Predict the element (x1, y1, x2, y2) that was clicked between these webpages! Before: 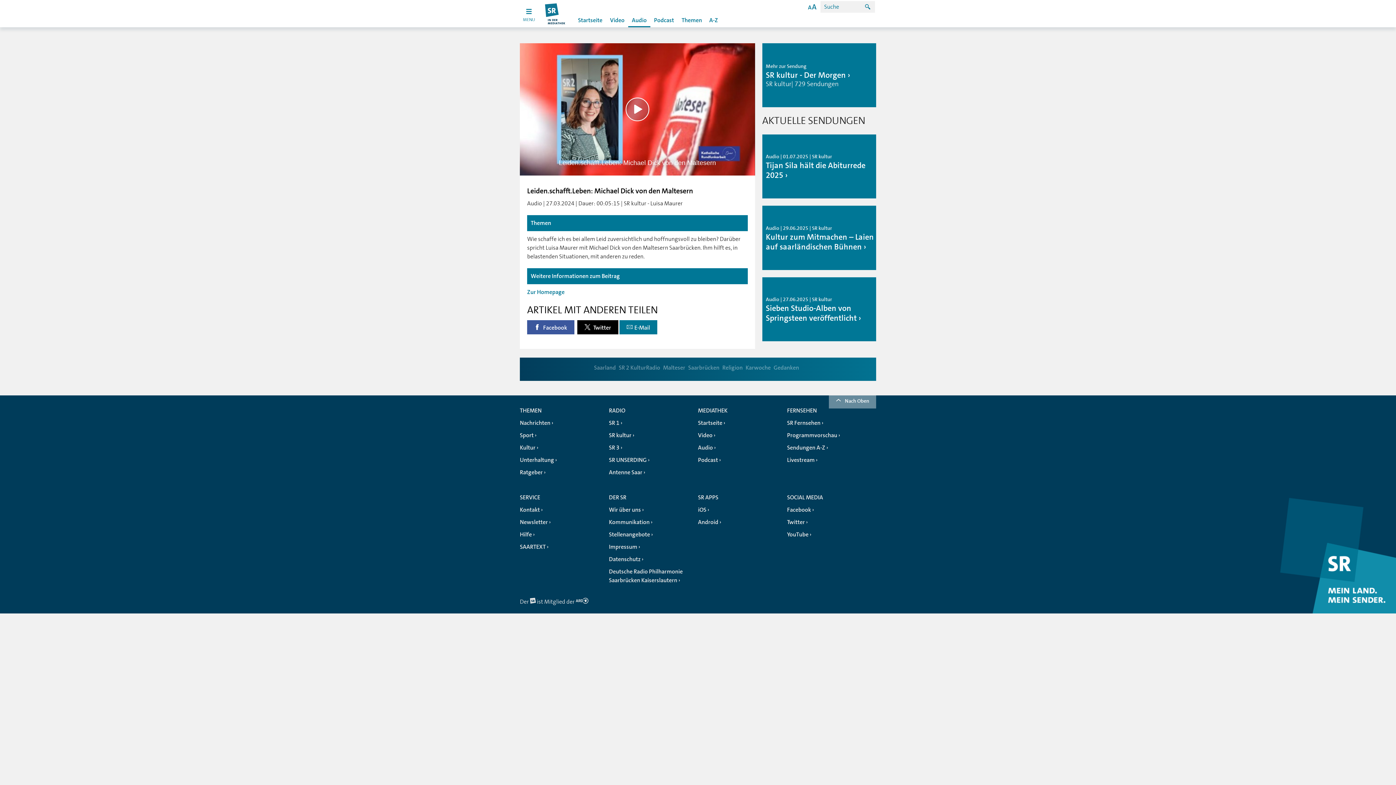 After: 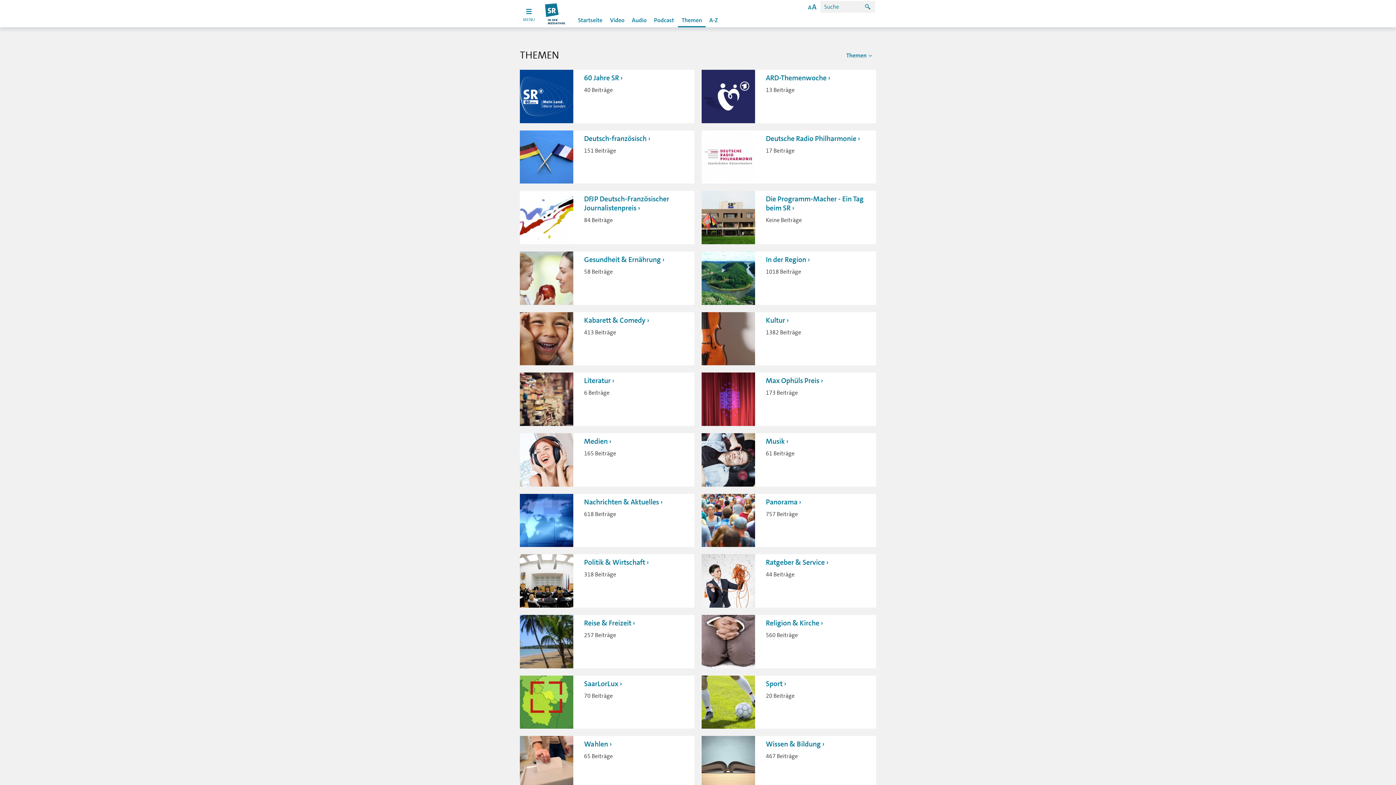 Action: label: Themen bbox: (678, 13, 705, 27)